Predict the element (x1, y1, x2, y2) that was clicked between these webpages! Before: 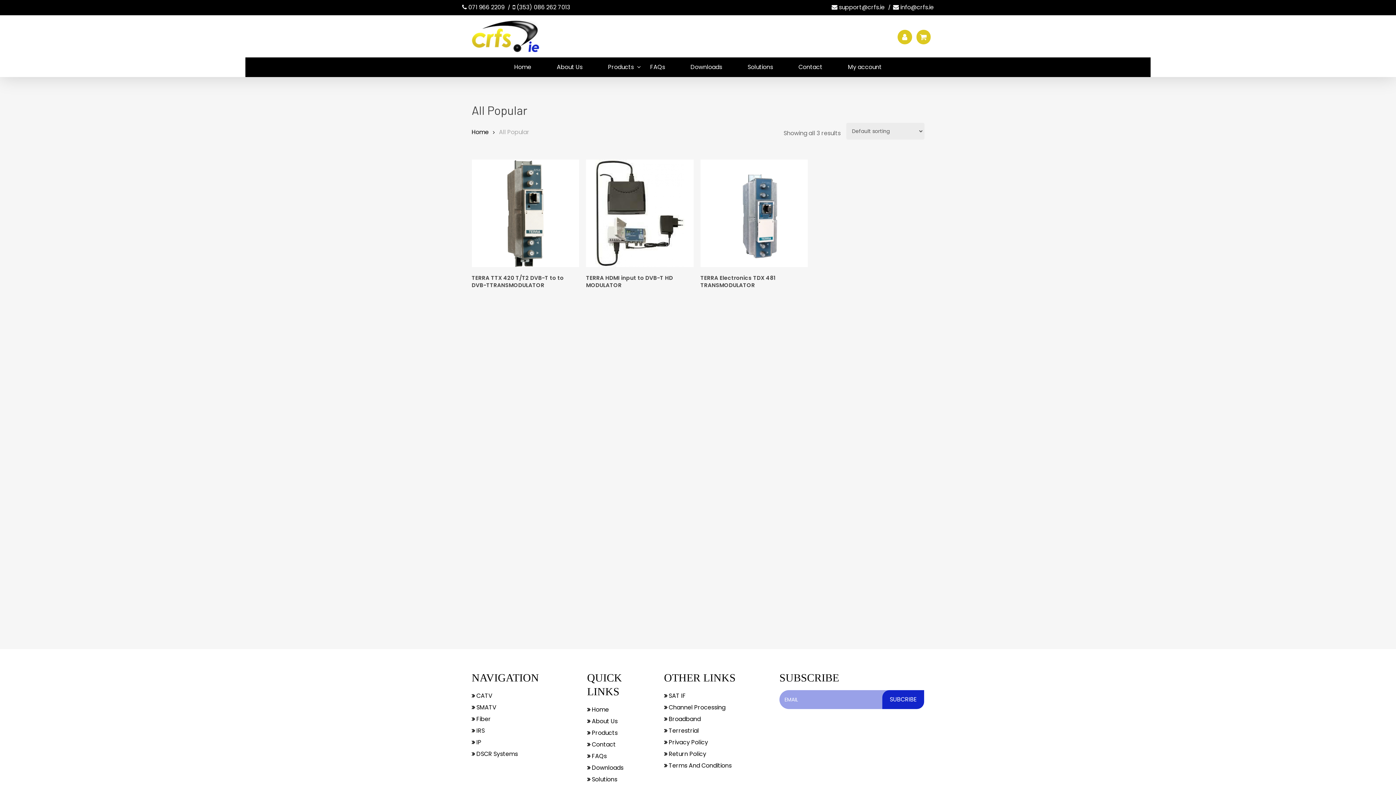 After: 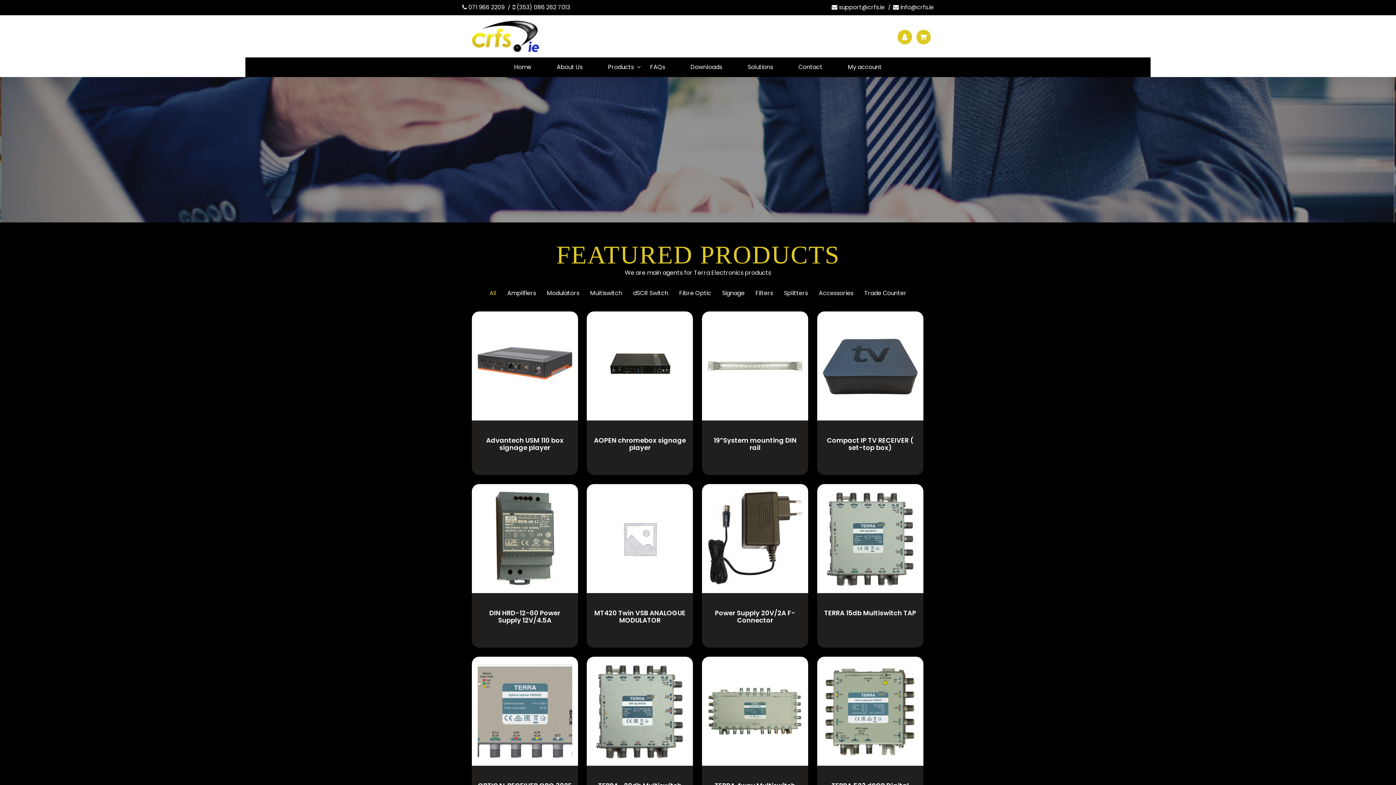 Action: bbox: (471, 750, 578, 758) label:  DSCR Systems